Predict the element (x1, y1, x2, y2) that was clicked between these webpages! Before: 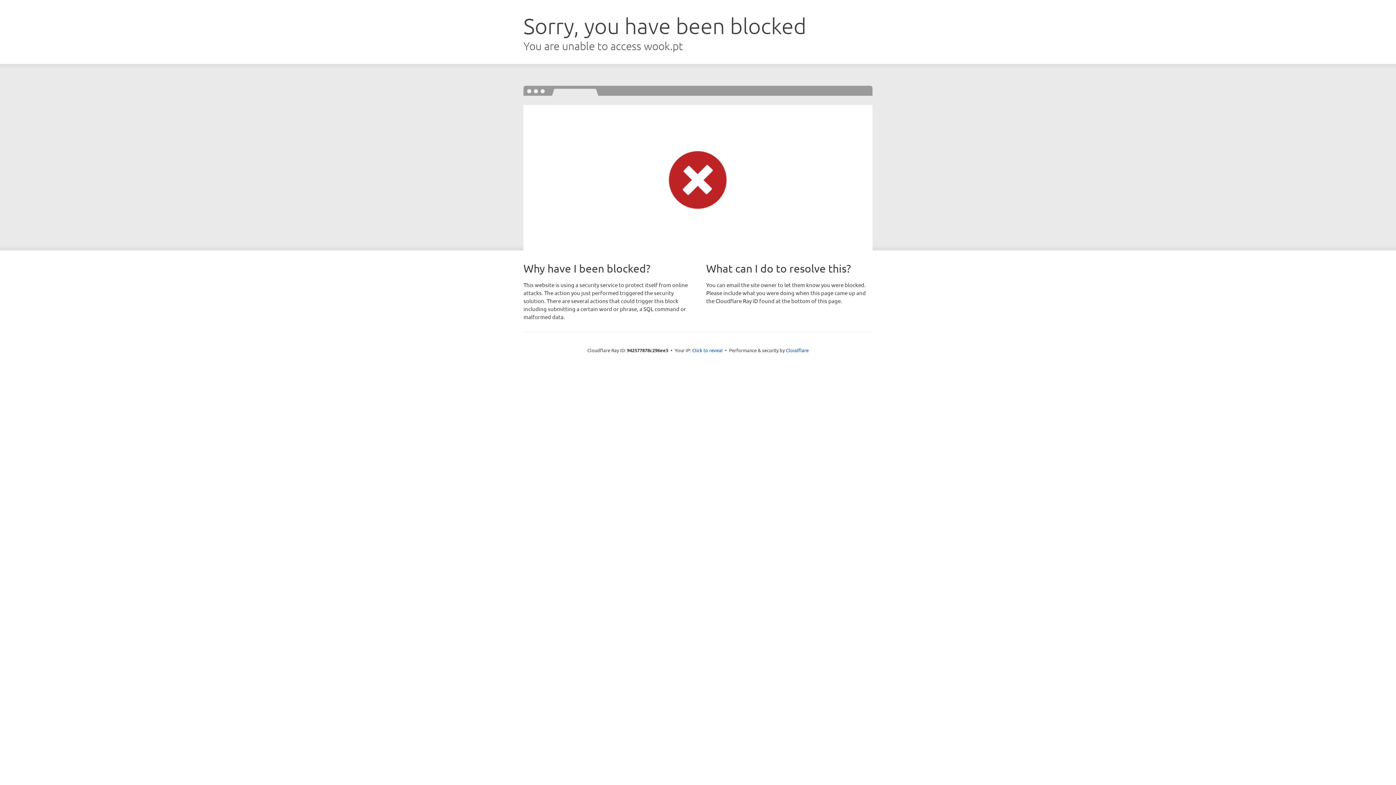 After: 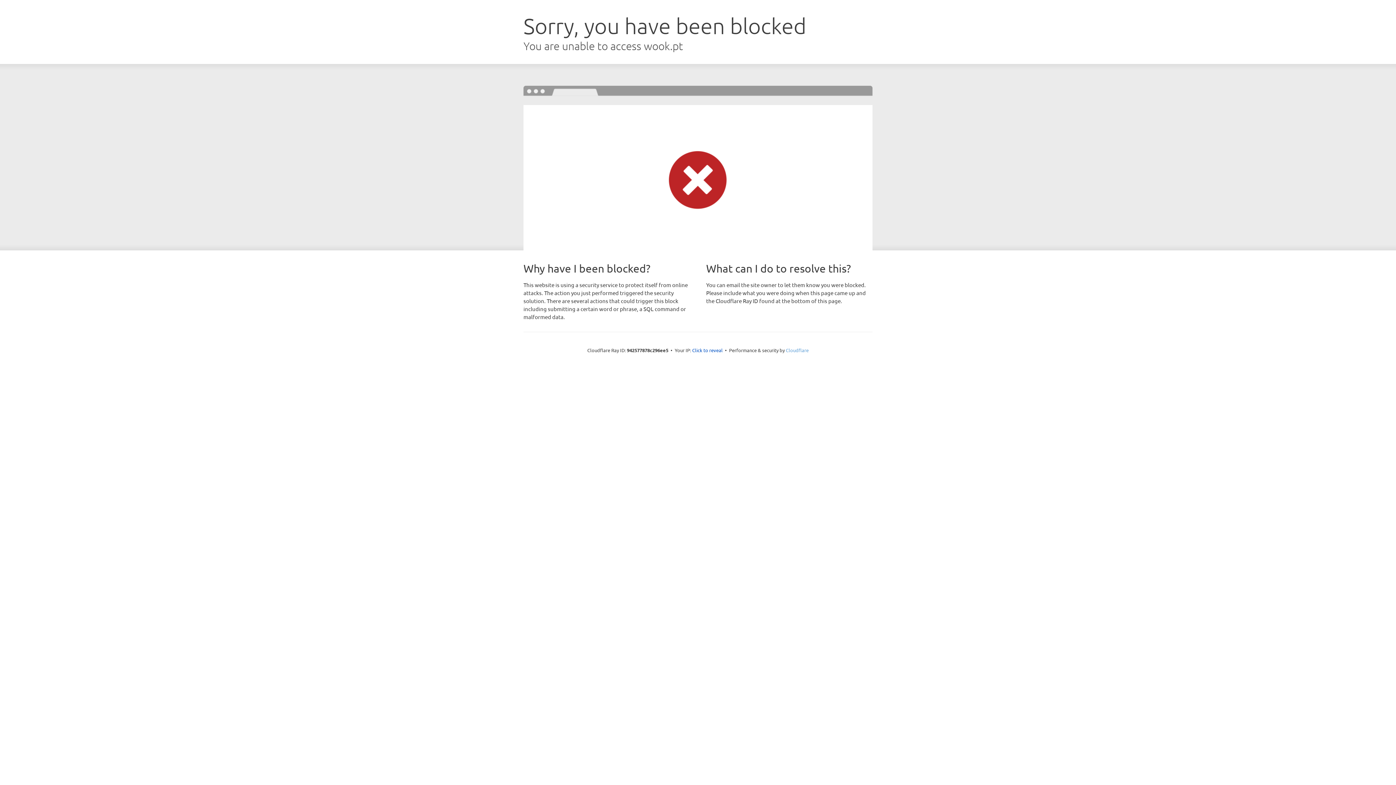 Action: label: Cloudflare bbox: (786, 347, 808, 353)